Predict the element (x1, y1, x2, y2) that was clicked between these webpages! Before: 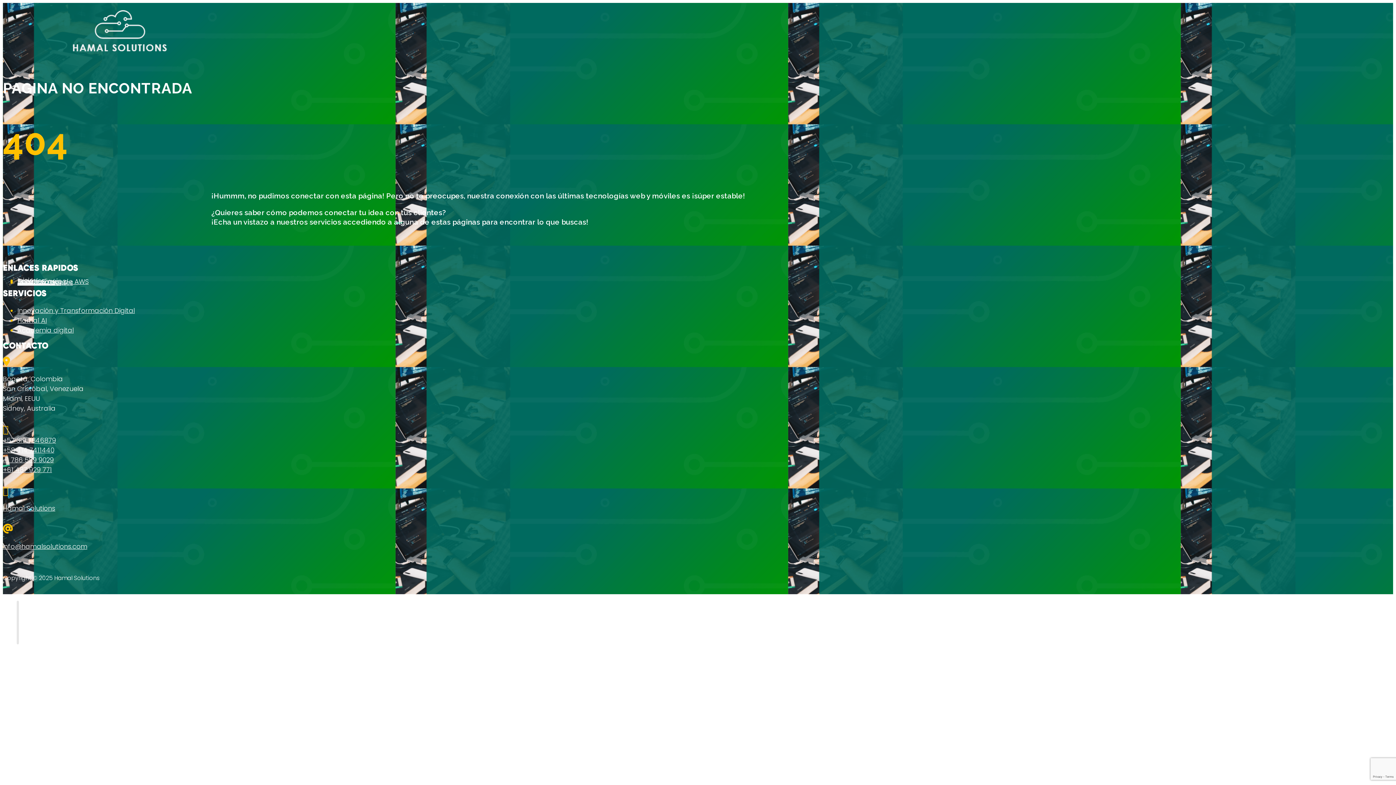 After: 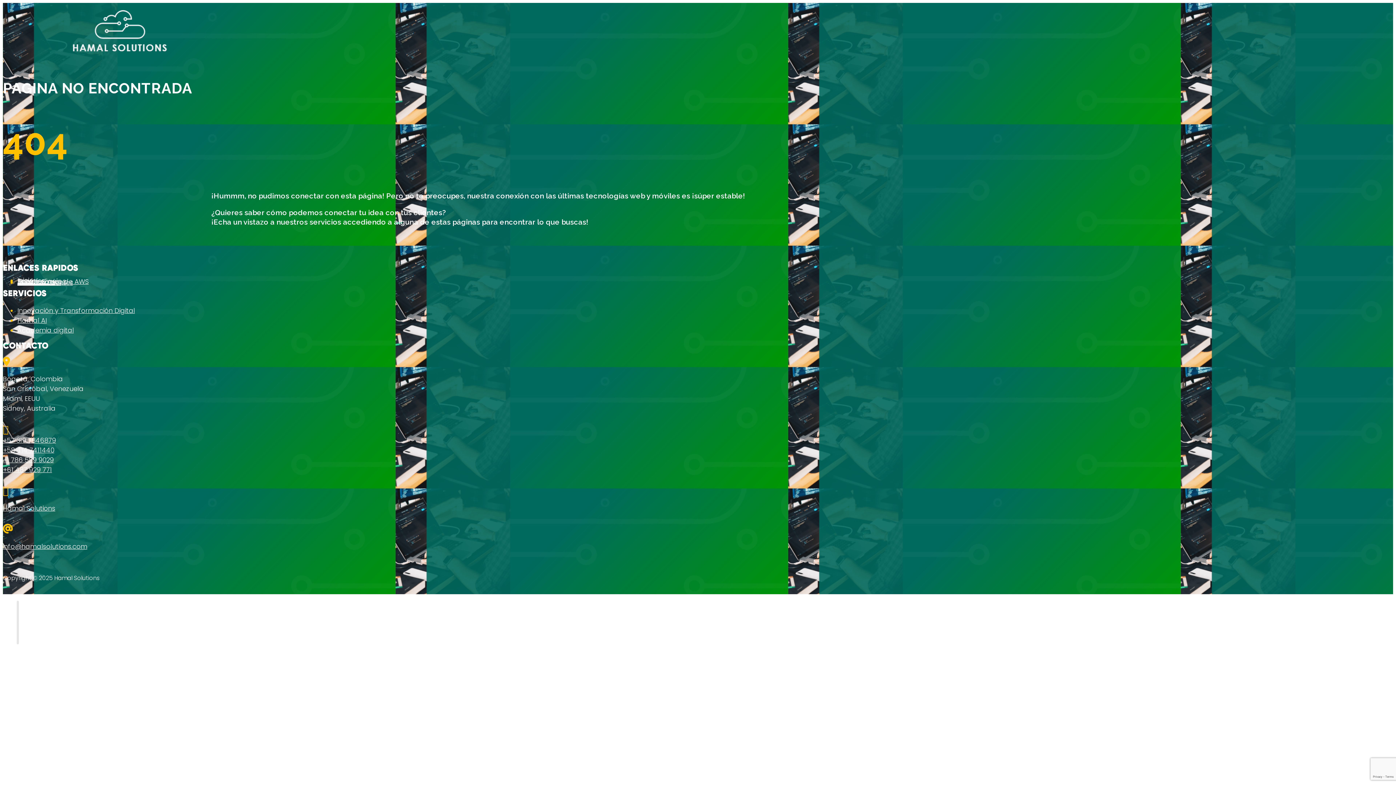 Action: bbox: (2, 455, 53, 464) label: +1 786 589 9029